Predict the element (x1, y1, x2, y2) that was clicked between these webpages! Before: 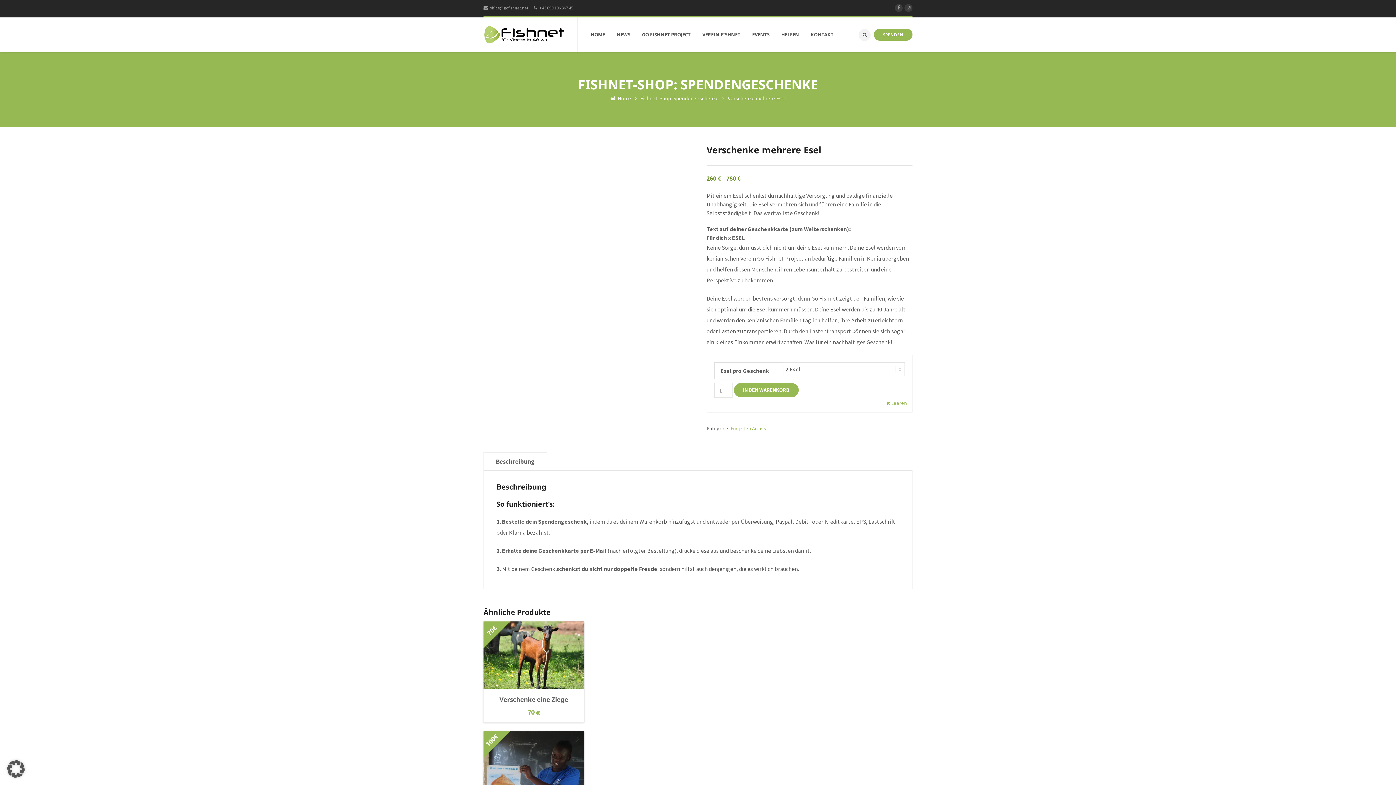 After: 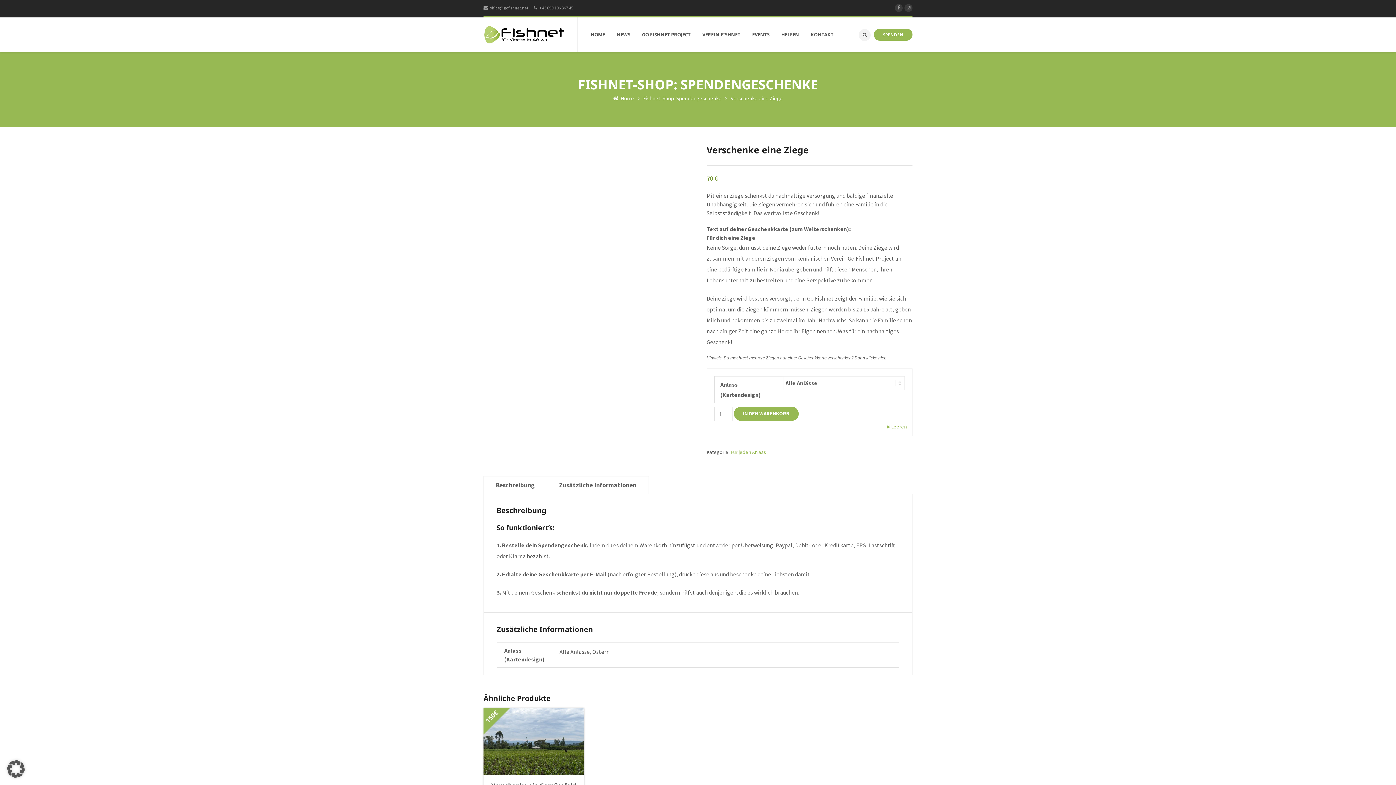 Action: label: Verschenke eine Ziege bbox: (489, 694, 578, 705)